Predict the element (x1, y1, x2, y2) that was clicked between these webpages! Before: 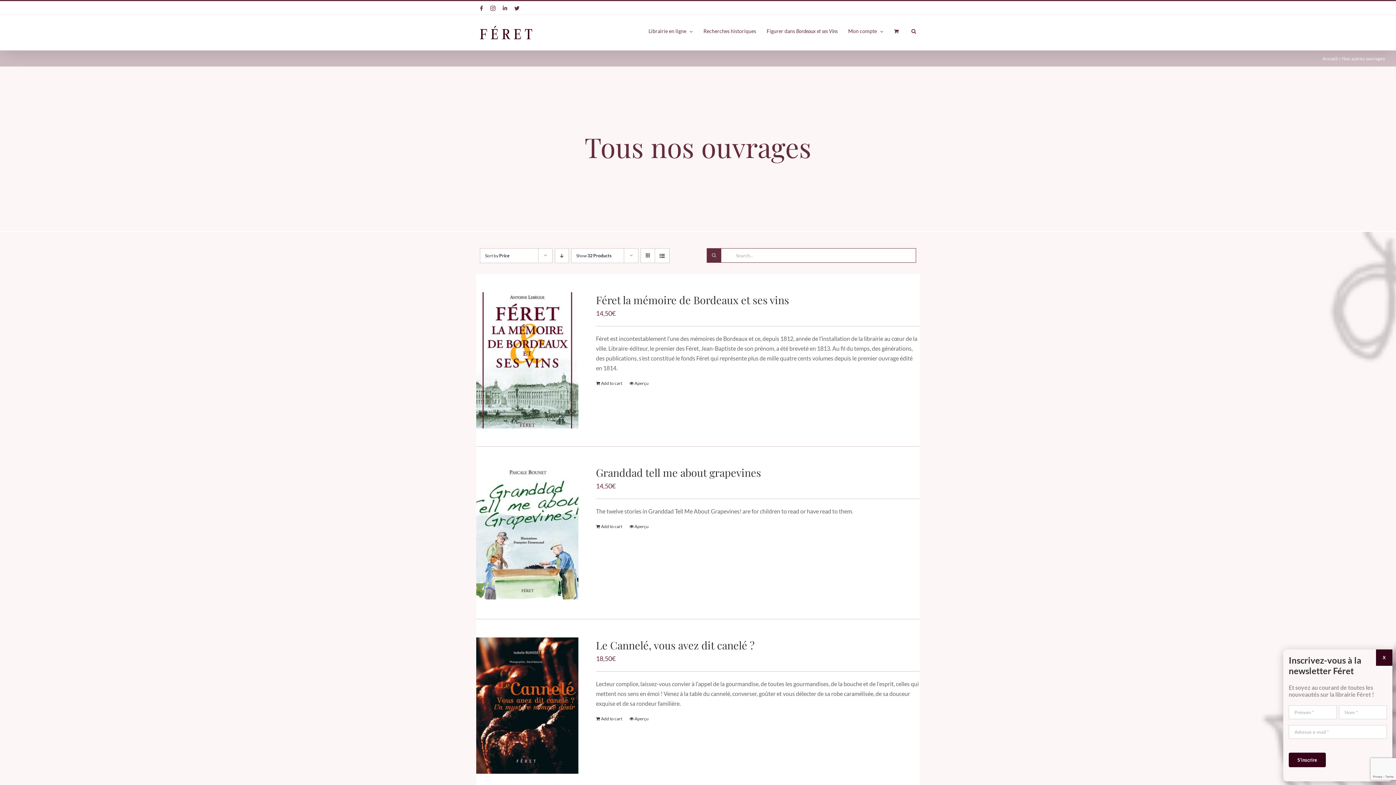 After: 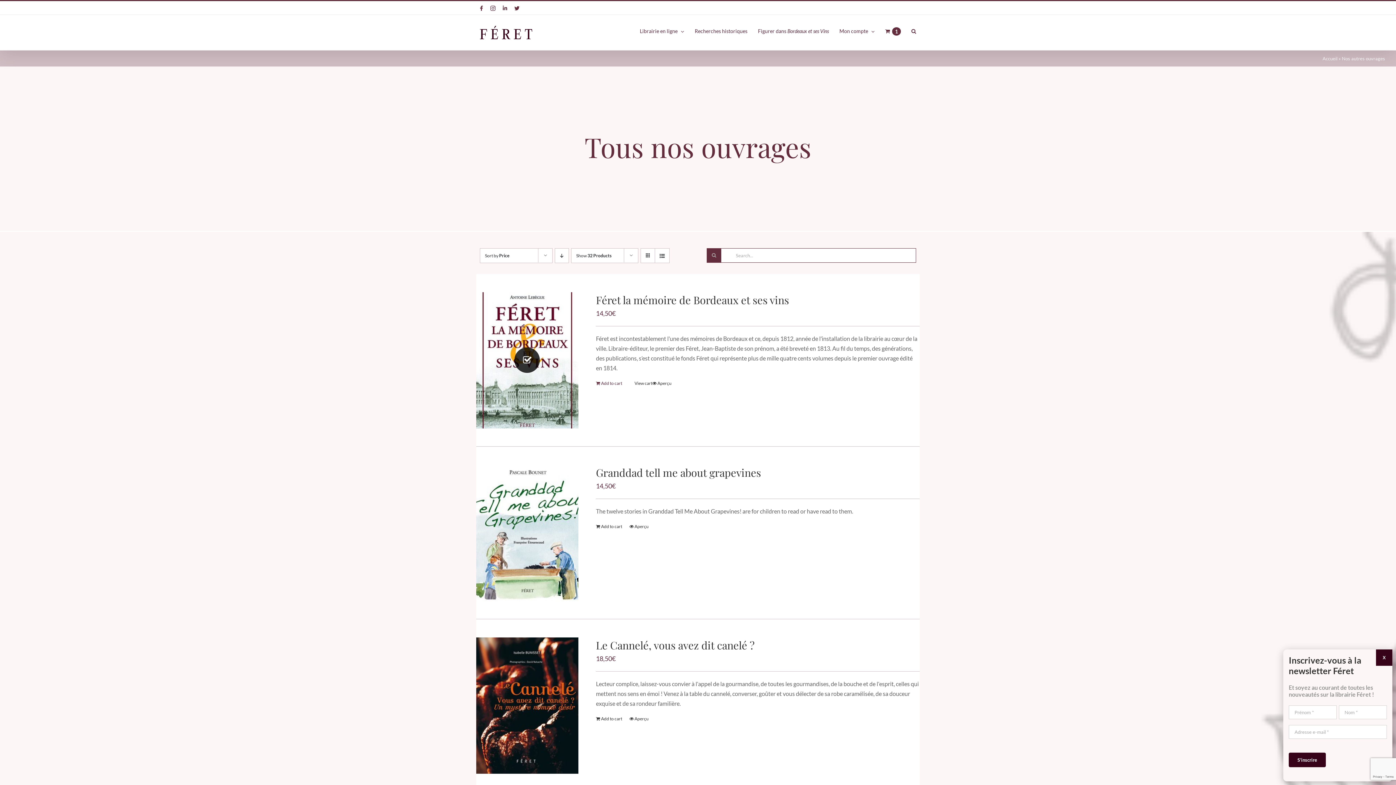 Action: bbox: (596, 380, 622, 387) label: Add “Féret la mémoire de Bordeaux et ses vins” to your cart